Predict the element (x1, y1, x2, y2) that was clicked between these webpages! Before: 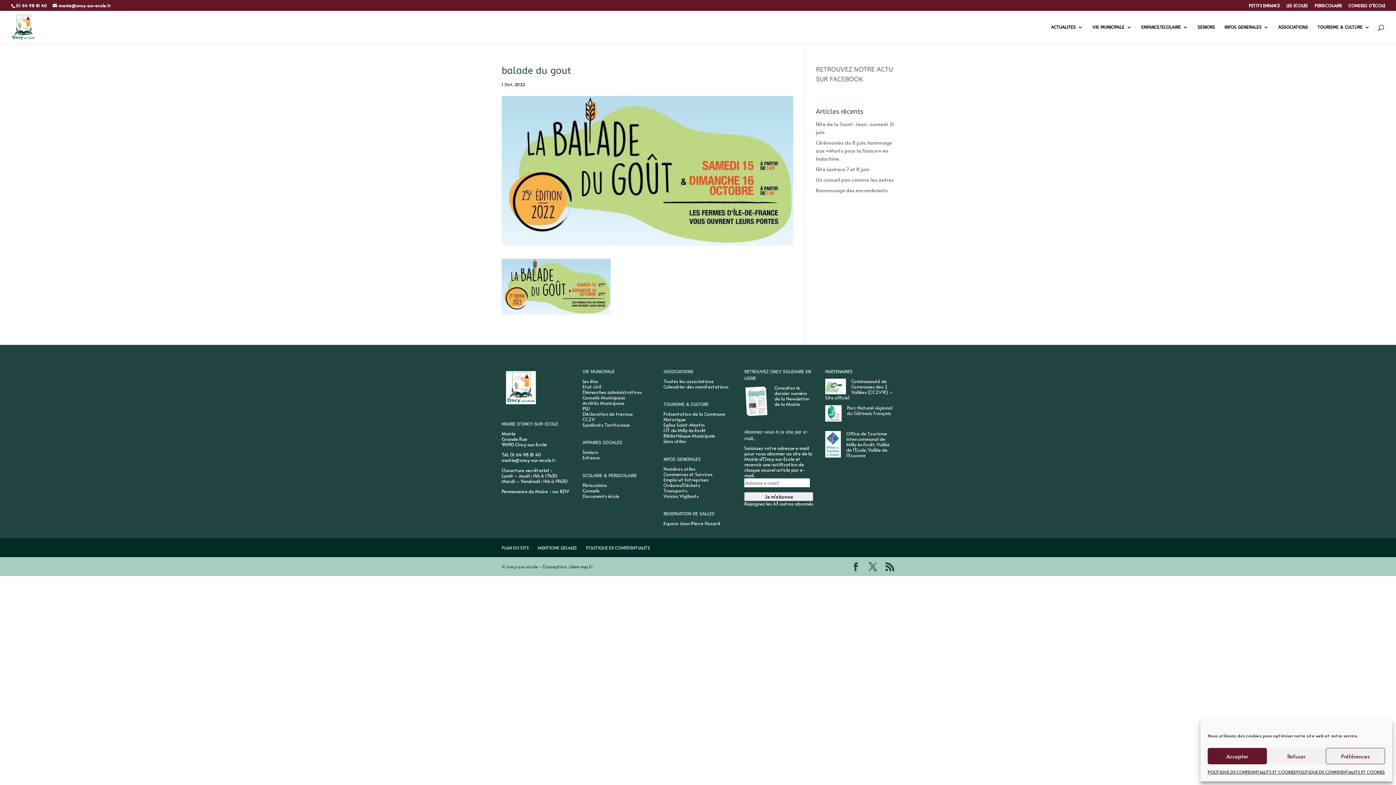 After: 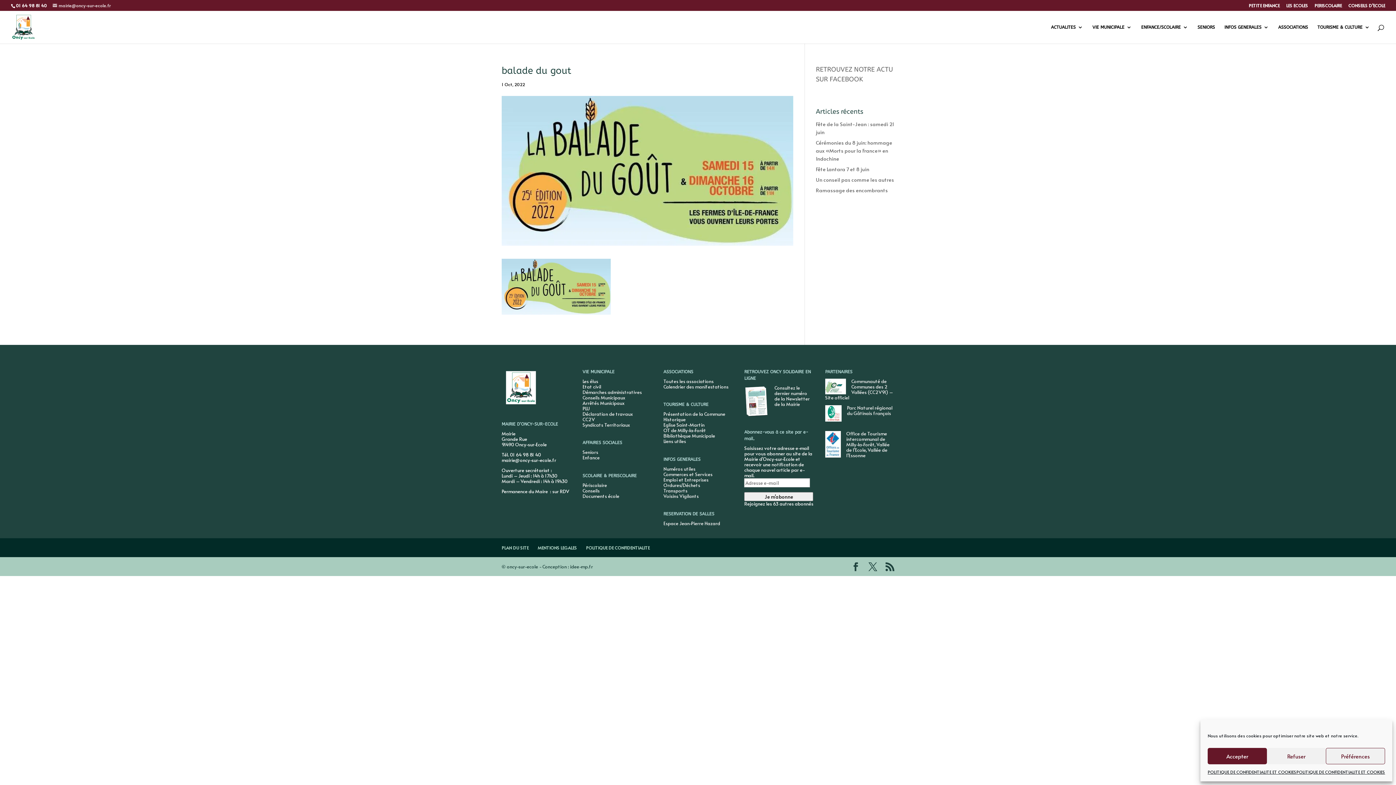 Action: label: mairie@oncy-sur-ecole.fr bbox: (52, 2, 110, 8)